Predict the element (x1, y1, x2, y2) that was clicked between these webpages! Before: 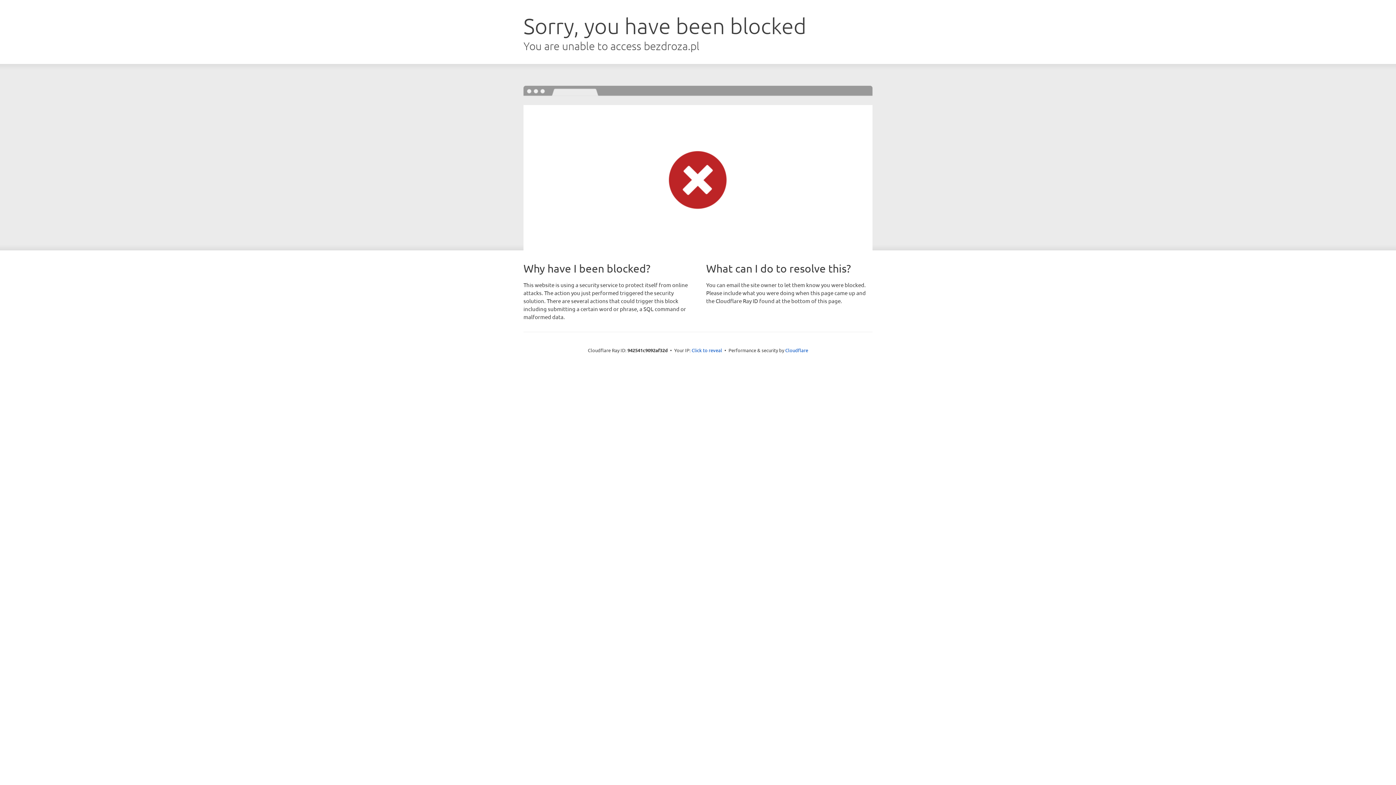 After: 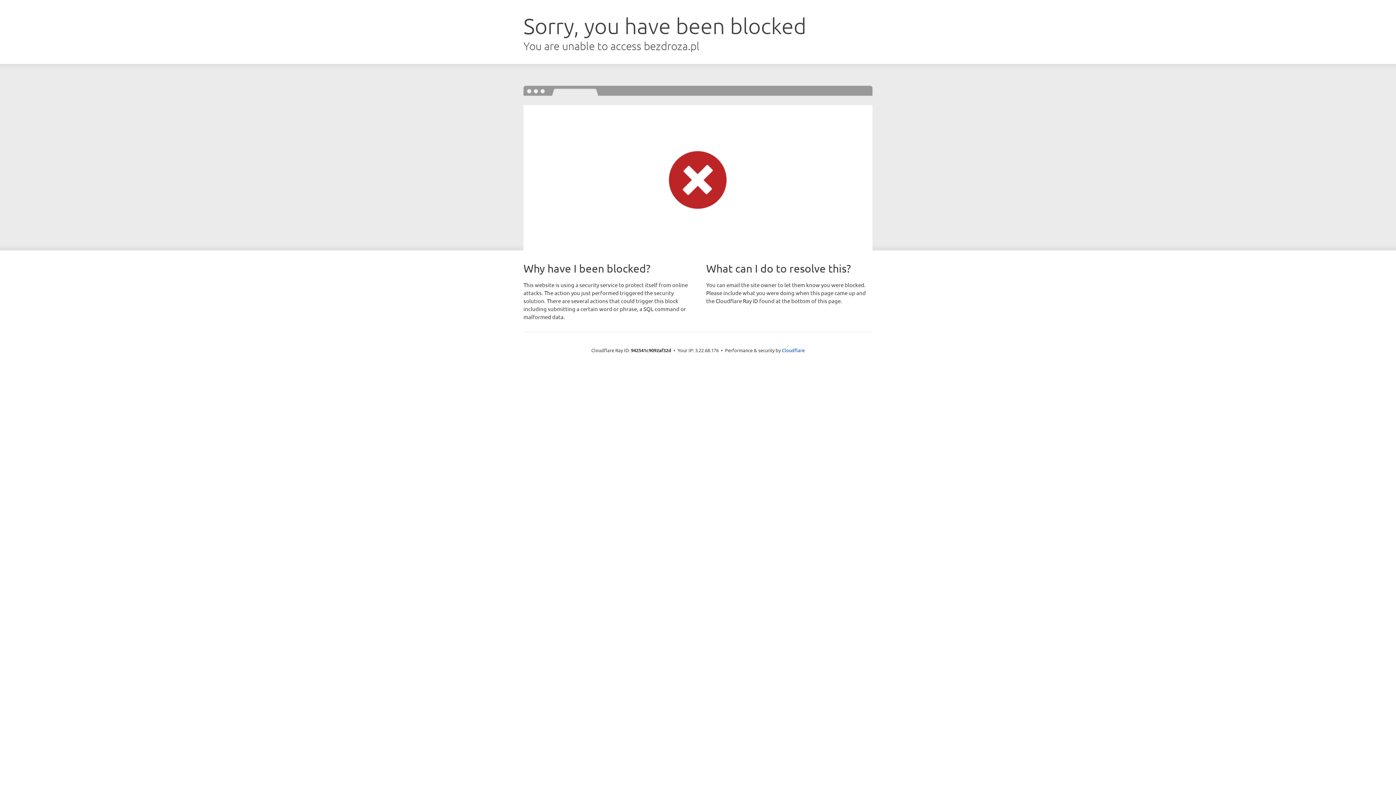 Action: bbox: (691, 346, 722, 353) label: Click to reveal